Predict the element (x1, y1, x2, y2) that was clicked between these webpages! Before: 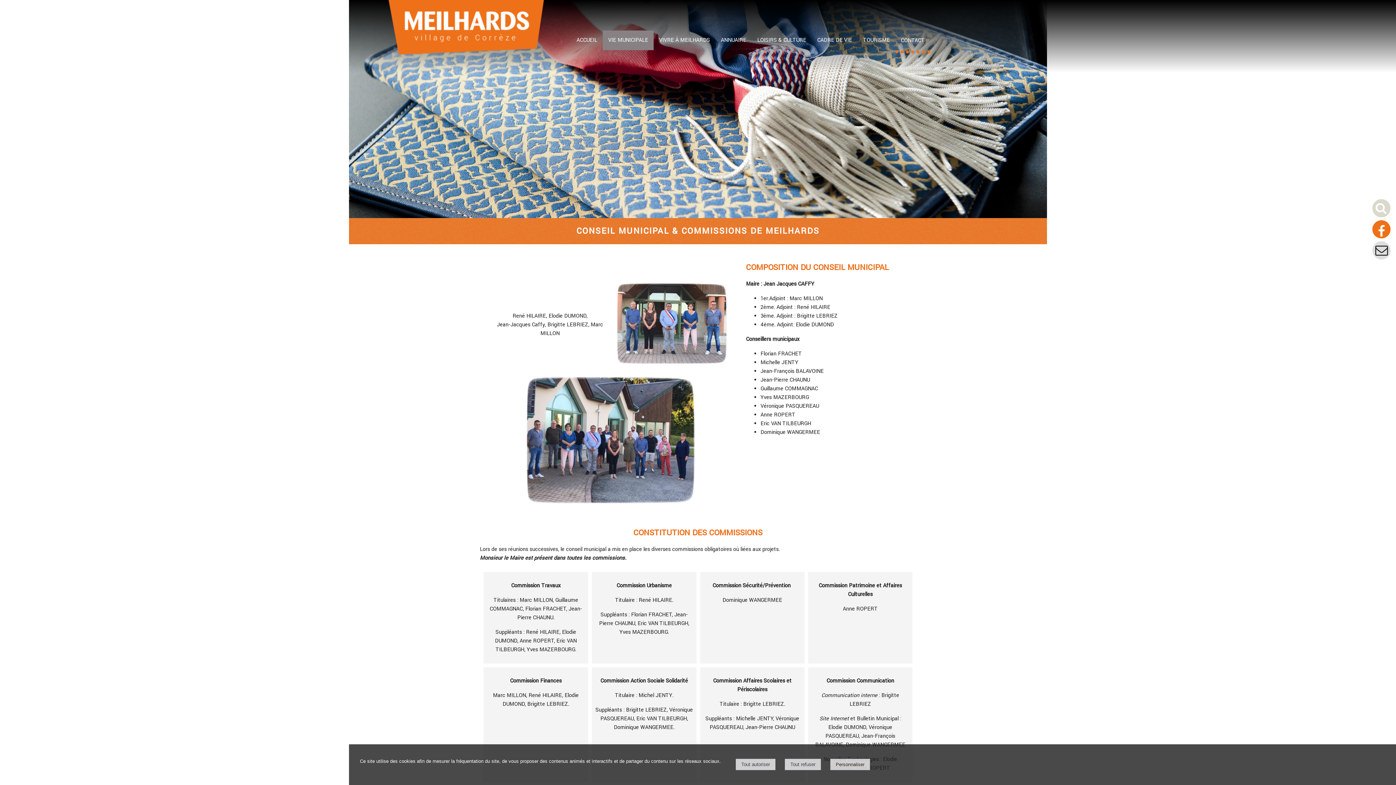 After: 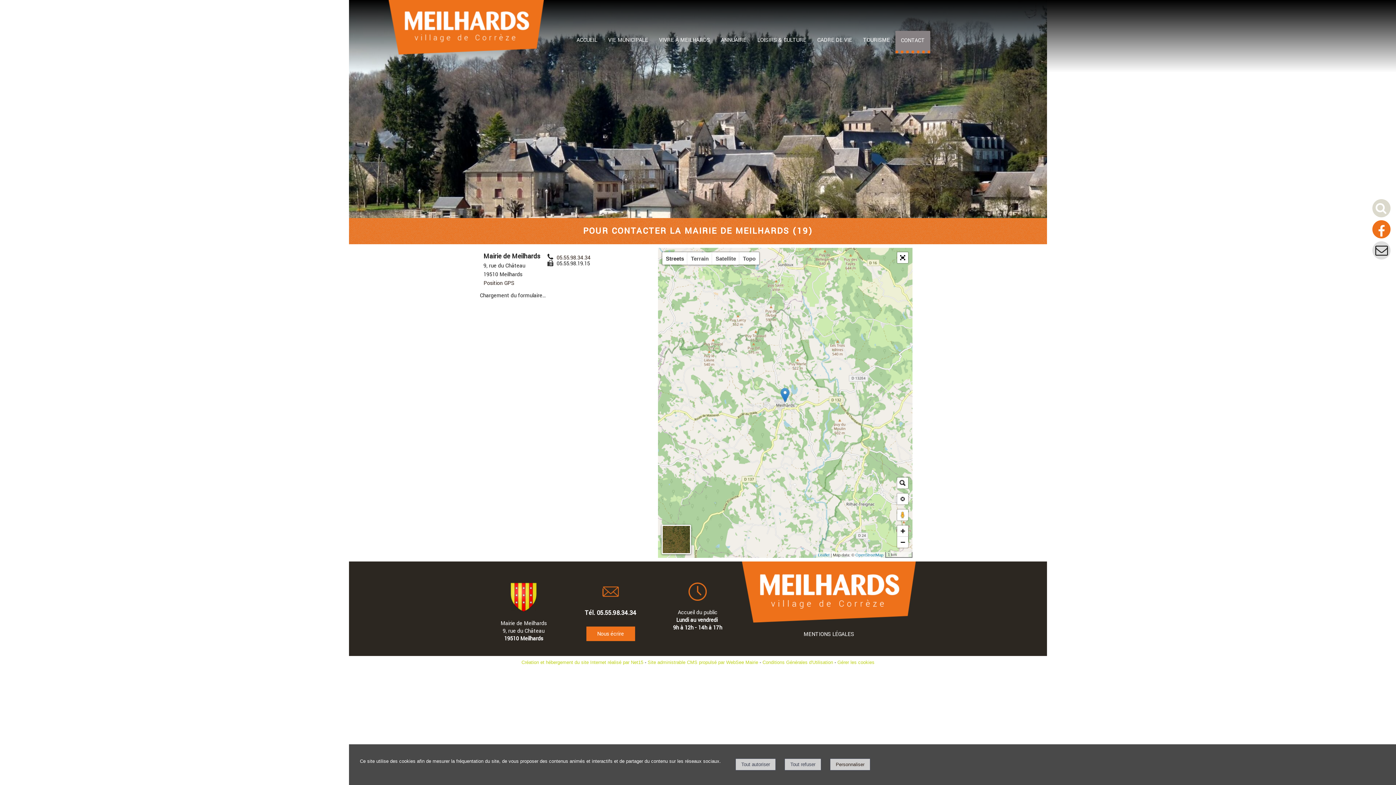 Action: bbox: (895, 30, 930, 50) label: CONTACT